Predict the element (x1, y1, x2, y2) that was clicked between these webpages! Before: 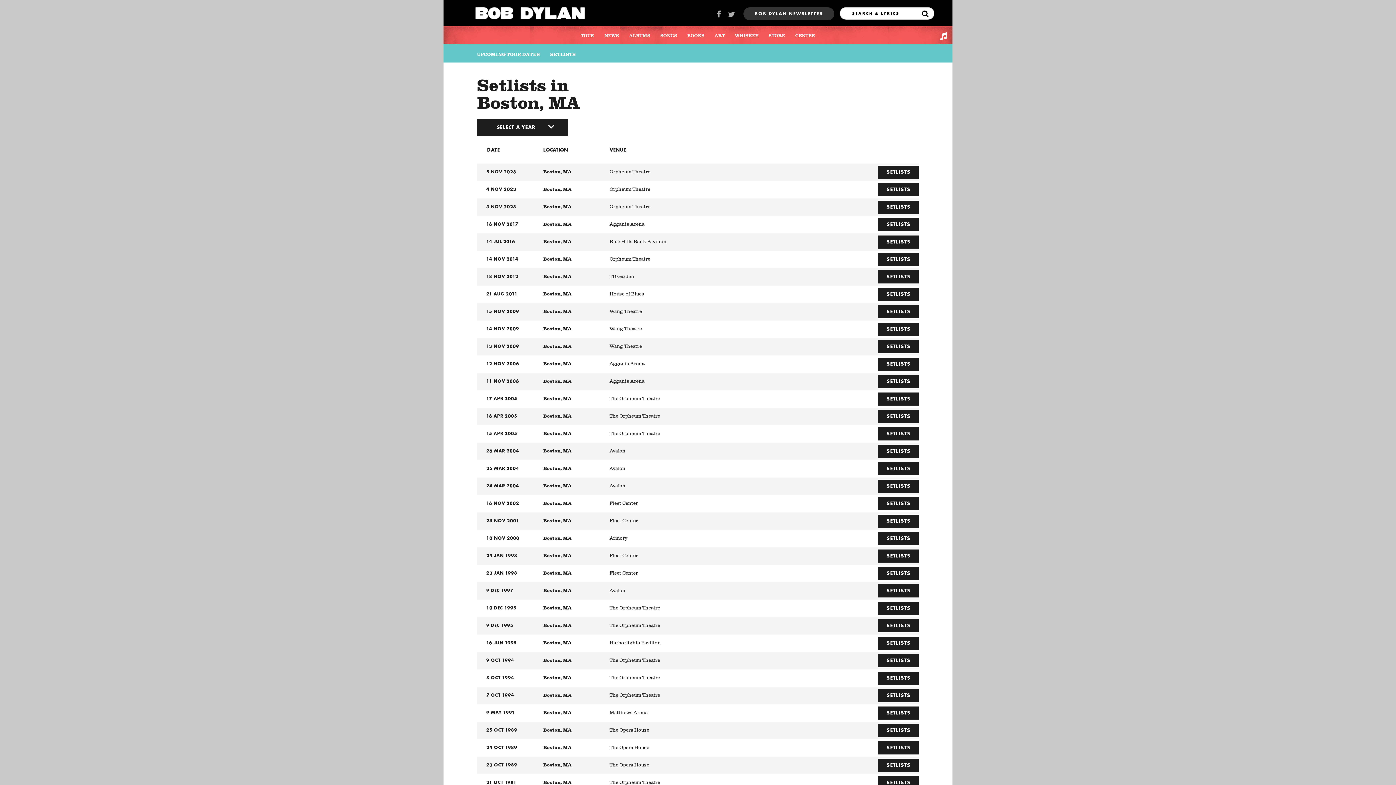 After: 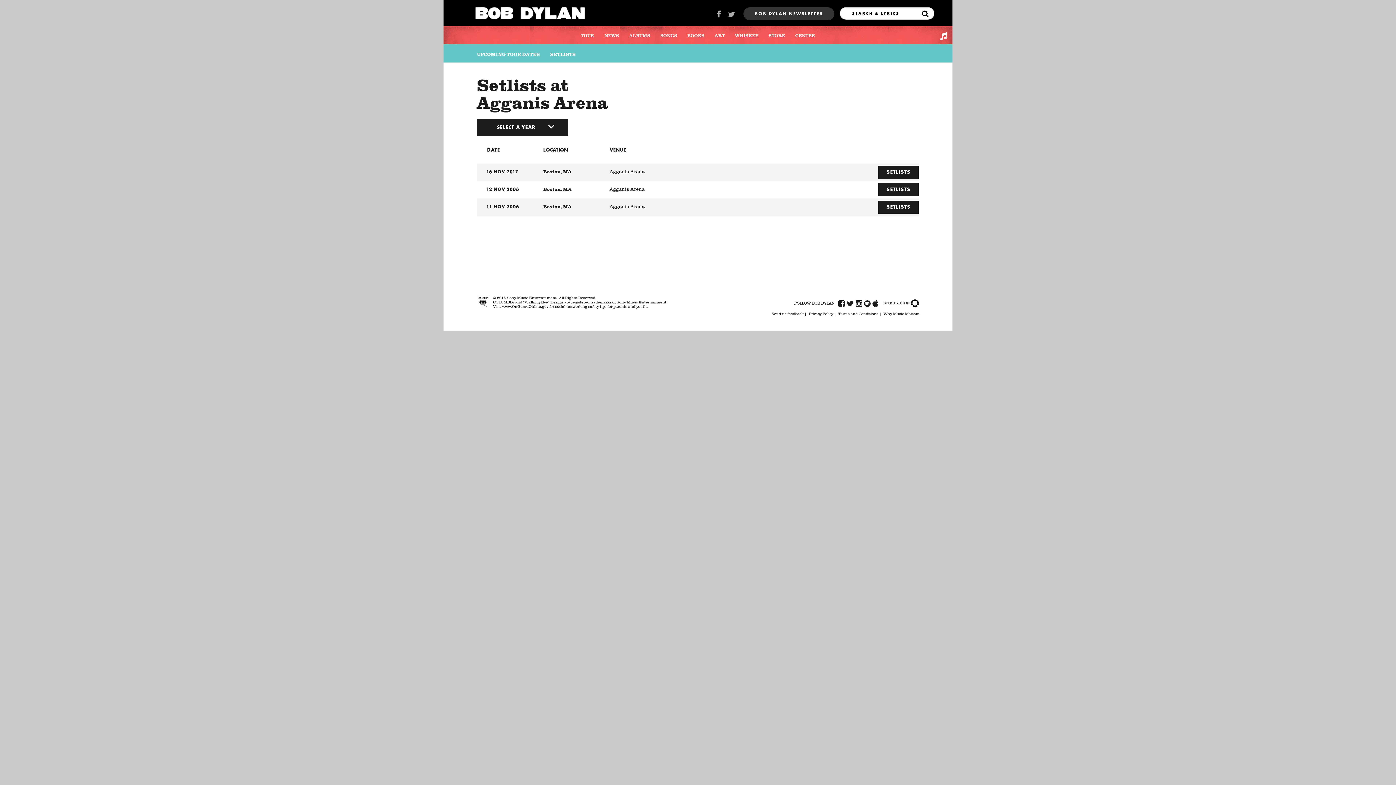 Action: label: Agganis Arena bbox: (609, 217, 808, 230)